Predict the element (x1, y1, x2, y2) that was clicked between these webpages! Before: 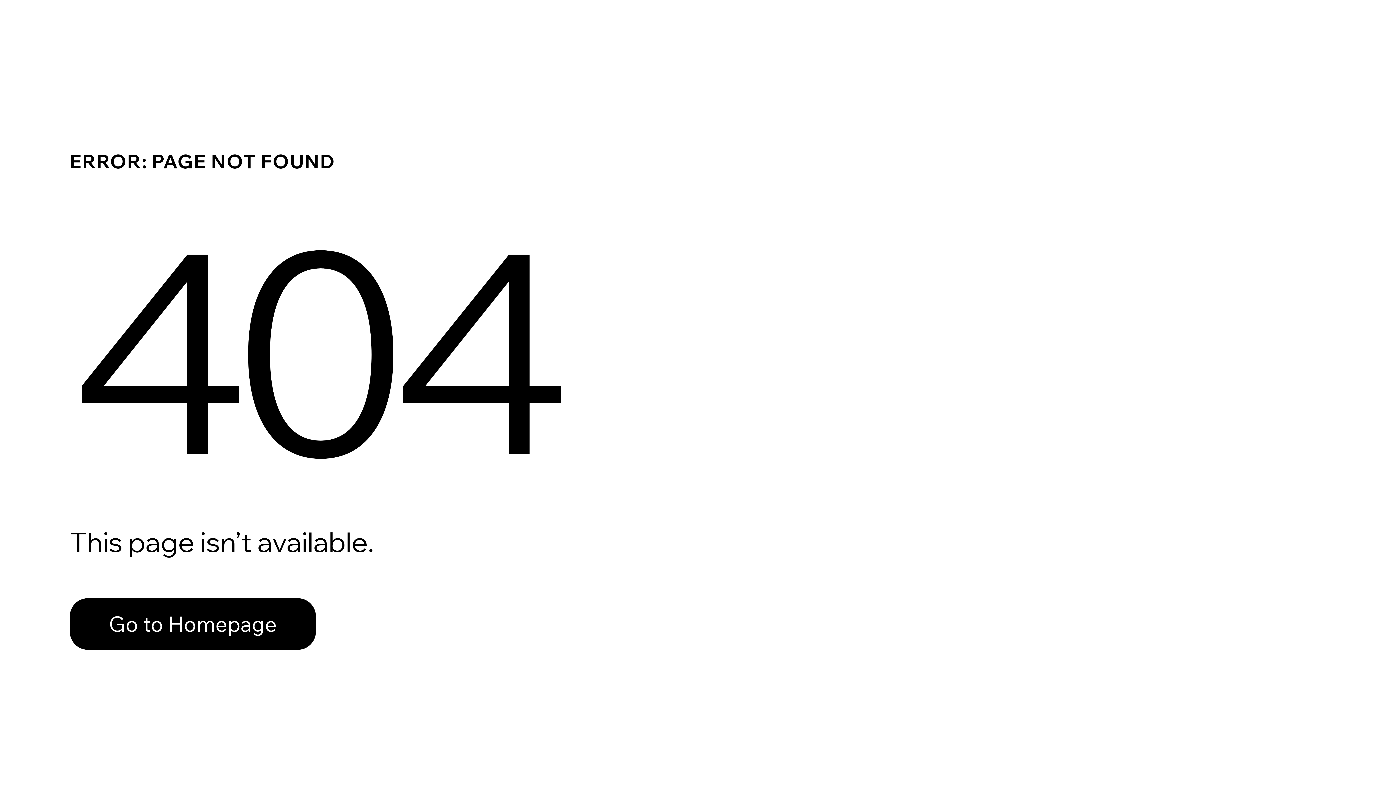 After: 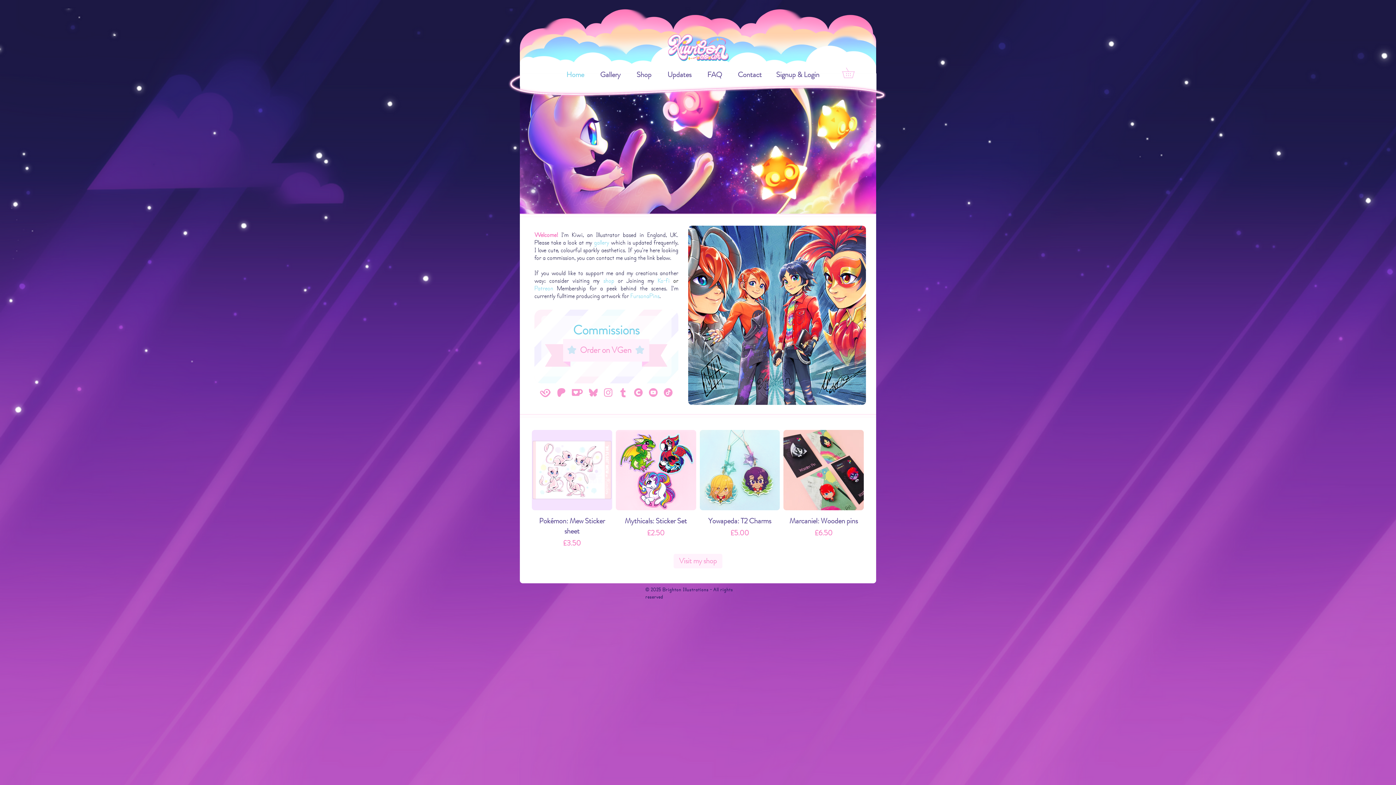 Action: bbox: (69, 582, 768, 659) label: Go to Homepage